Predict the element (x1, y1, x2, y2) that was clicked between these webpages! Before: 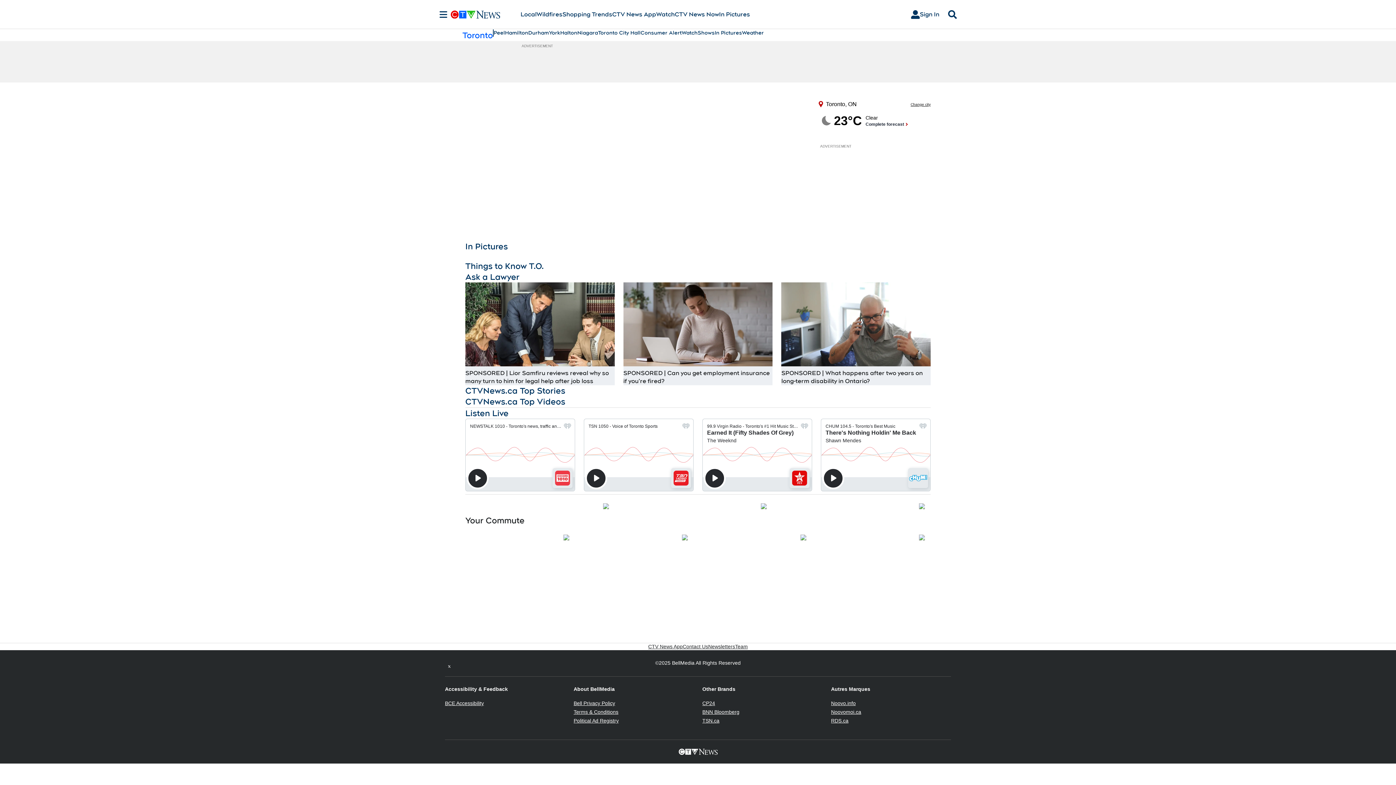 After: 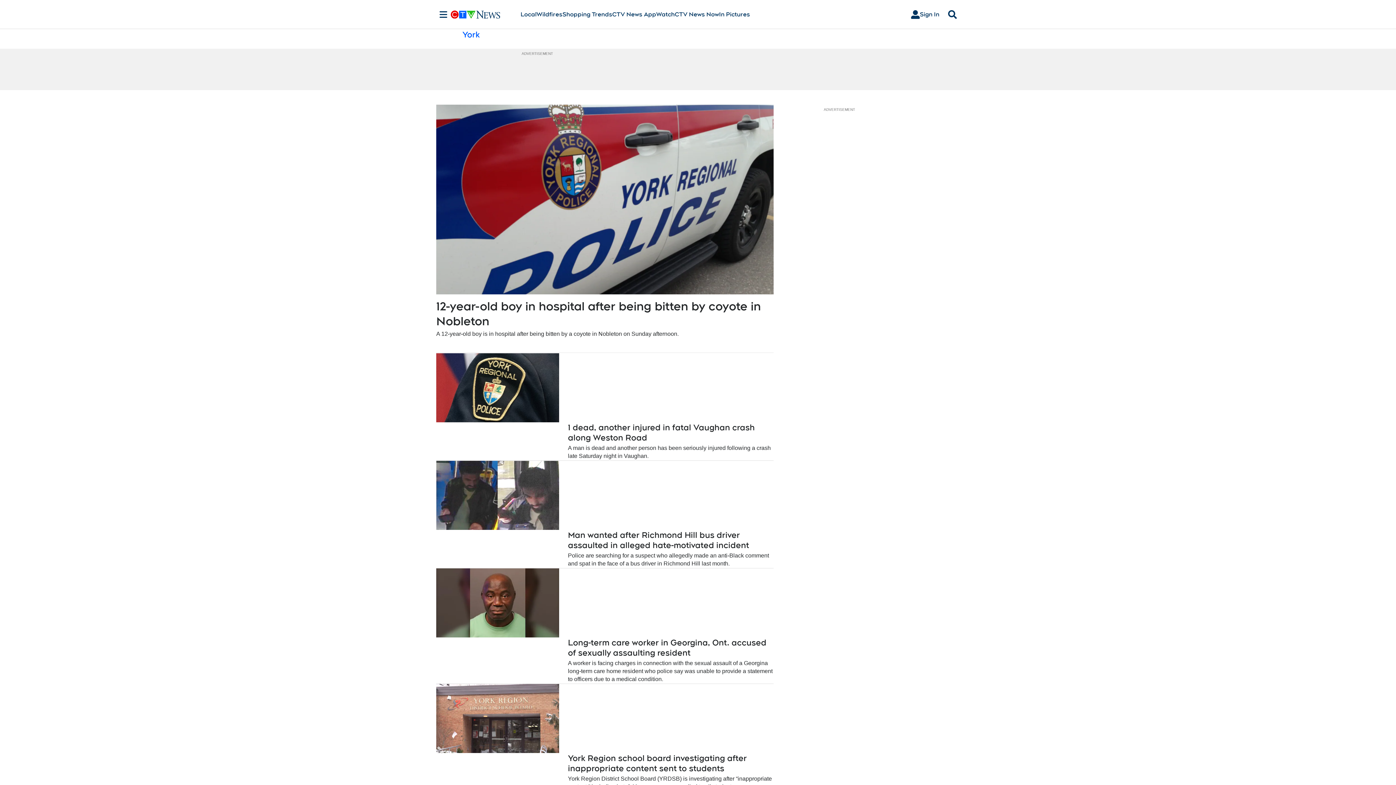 Action: bbox: (549, 29, 560, 36) label: York